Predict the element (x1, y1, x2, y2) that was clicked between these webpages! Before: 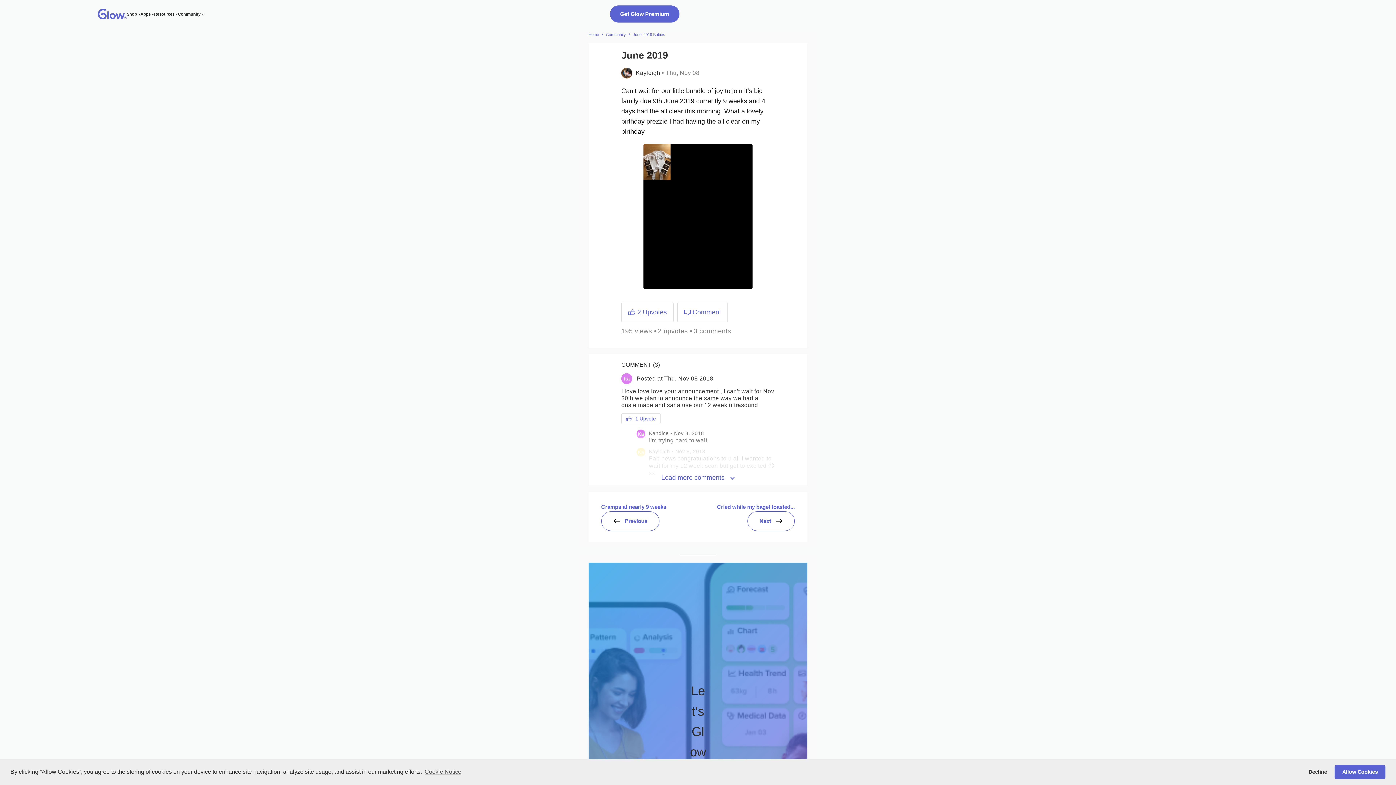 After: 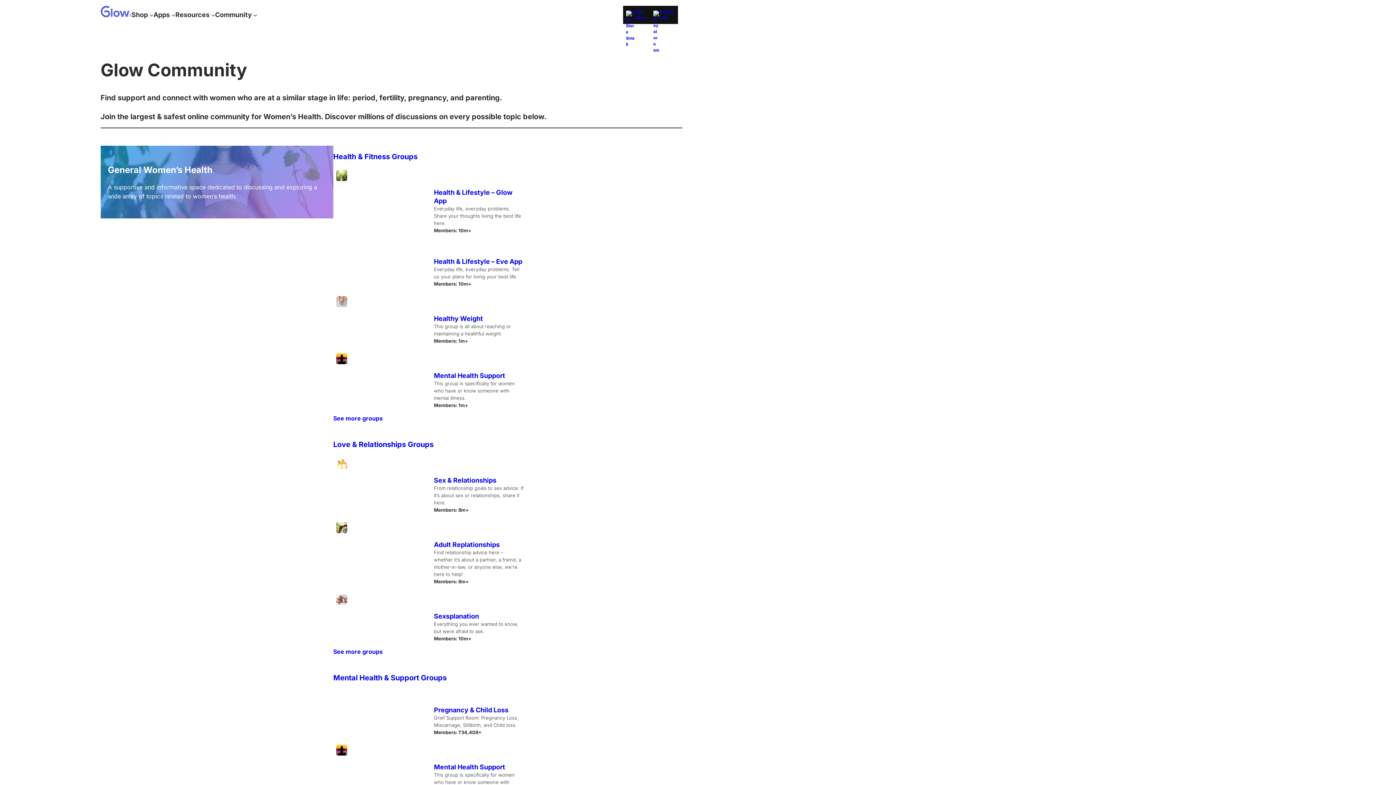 Action: label: Community bbox: (606, 32, 626, 36)